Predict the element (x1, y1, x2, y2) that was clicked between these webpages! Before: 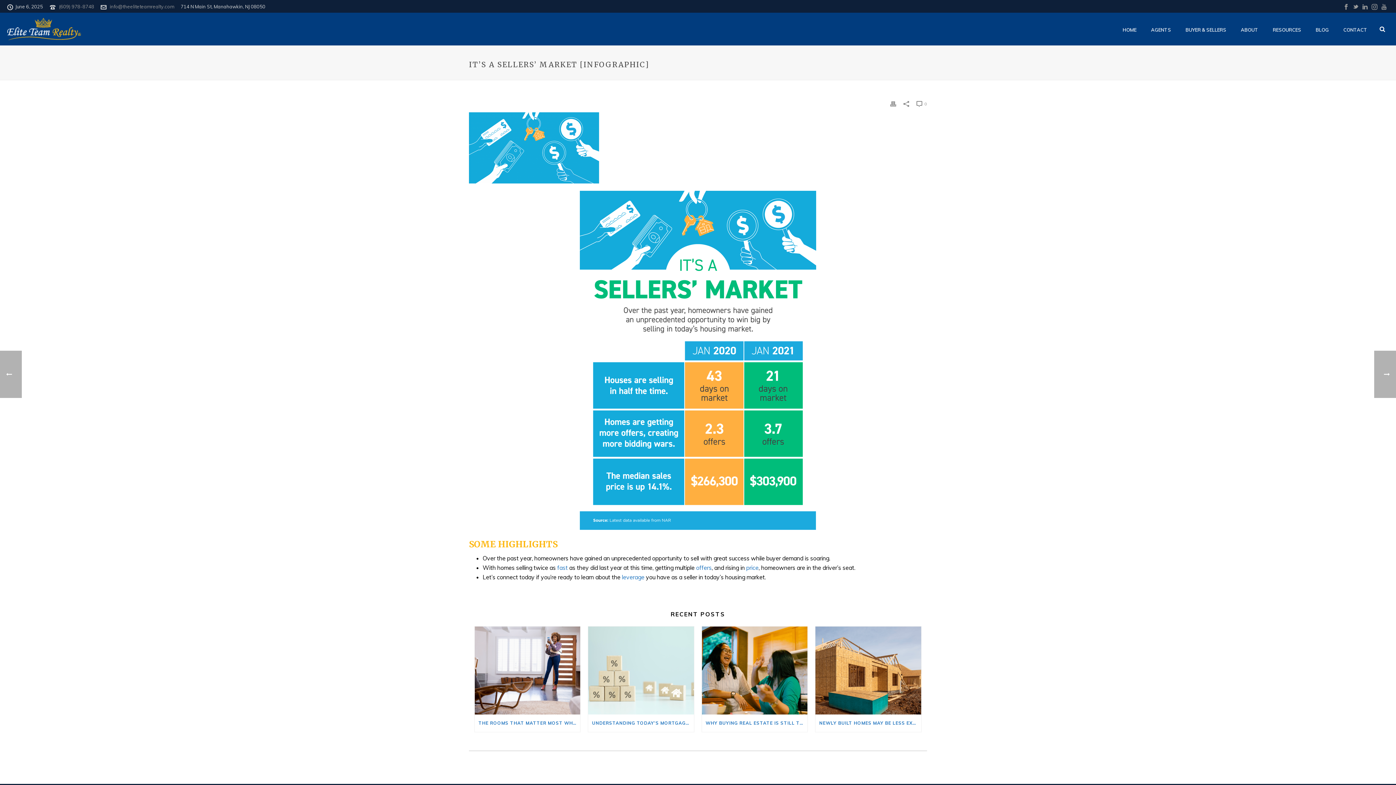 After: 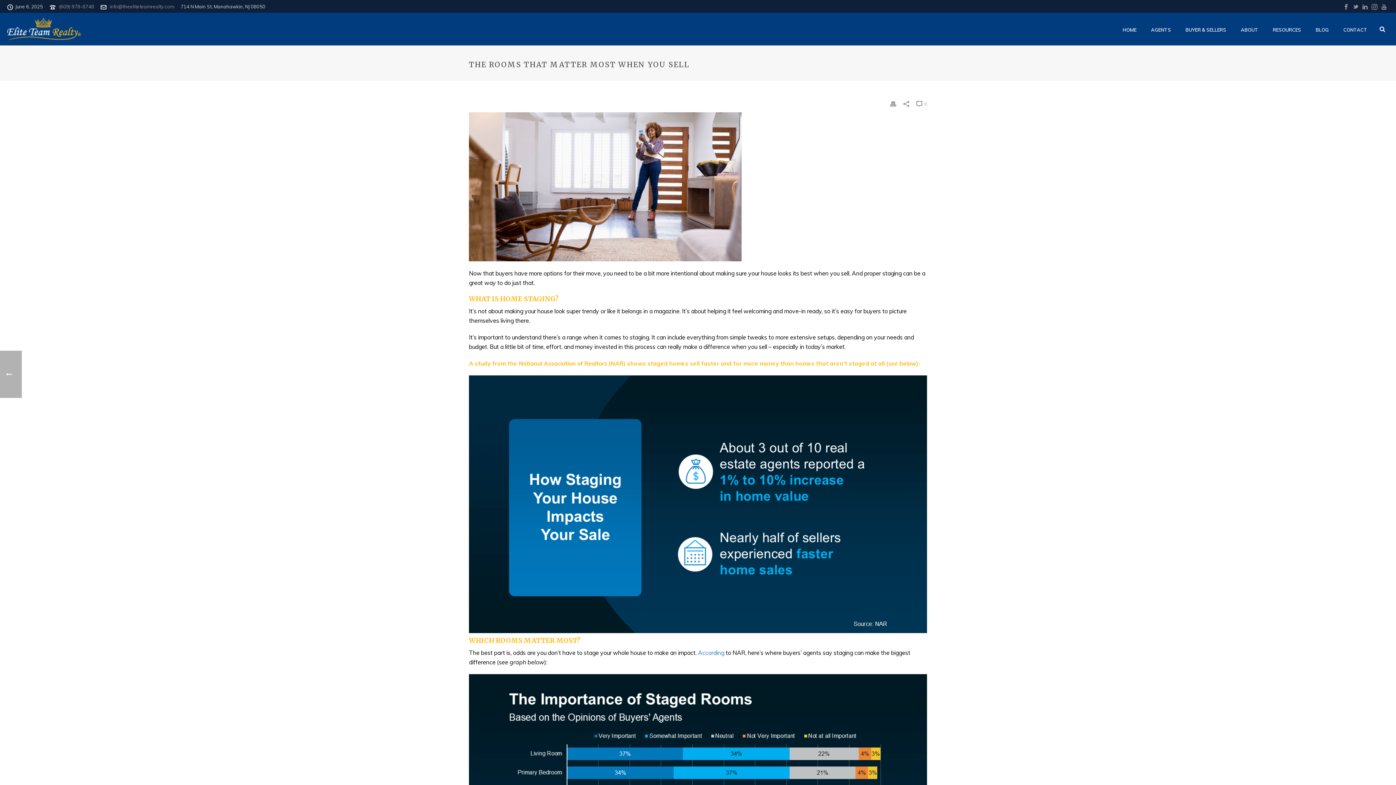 Action: bbox: (474, 627, 580, 714)